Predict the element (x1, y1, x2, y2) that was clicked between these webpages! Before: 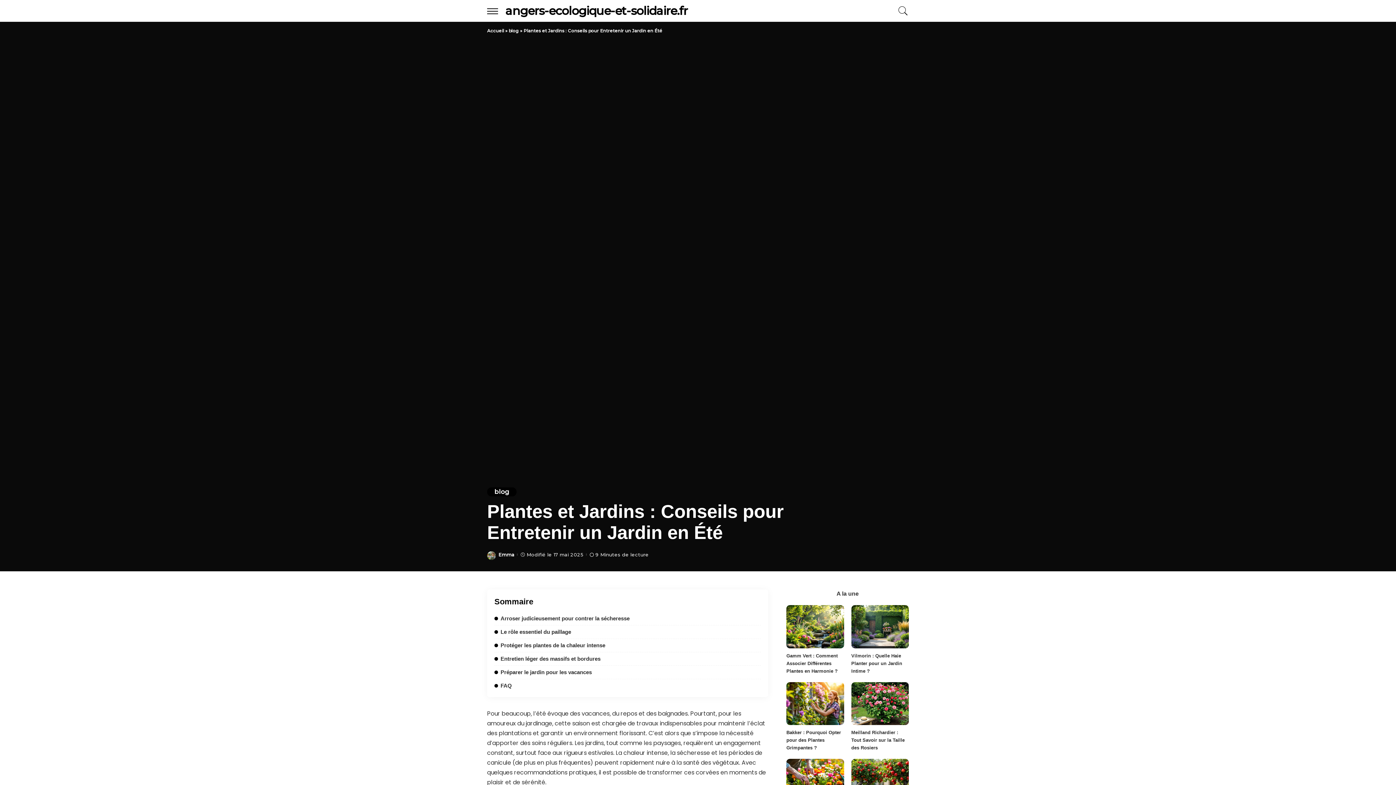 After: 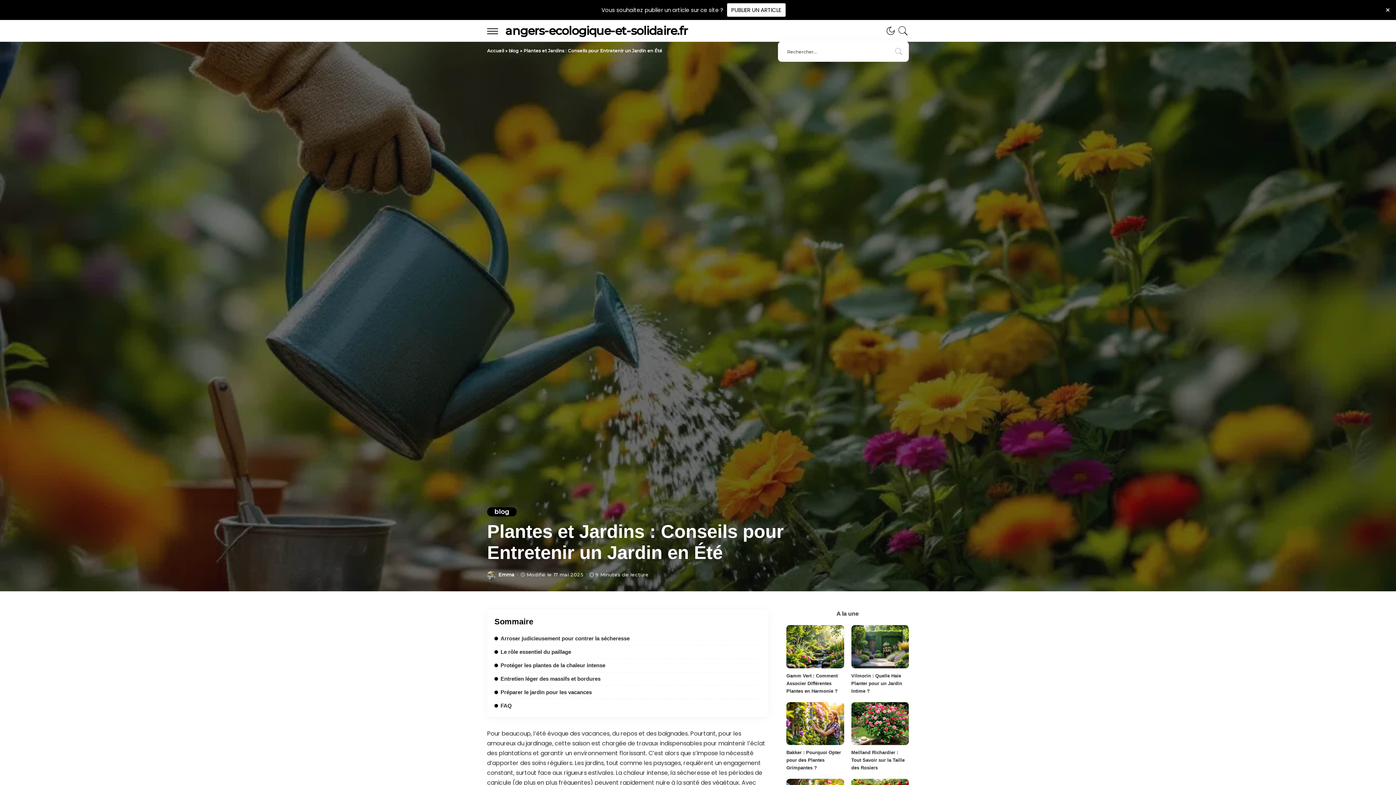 Action: label: Search bbox: (897, 0, 909, 21)